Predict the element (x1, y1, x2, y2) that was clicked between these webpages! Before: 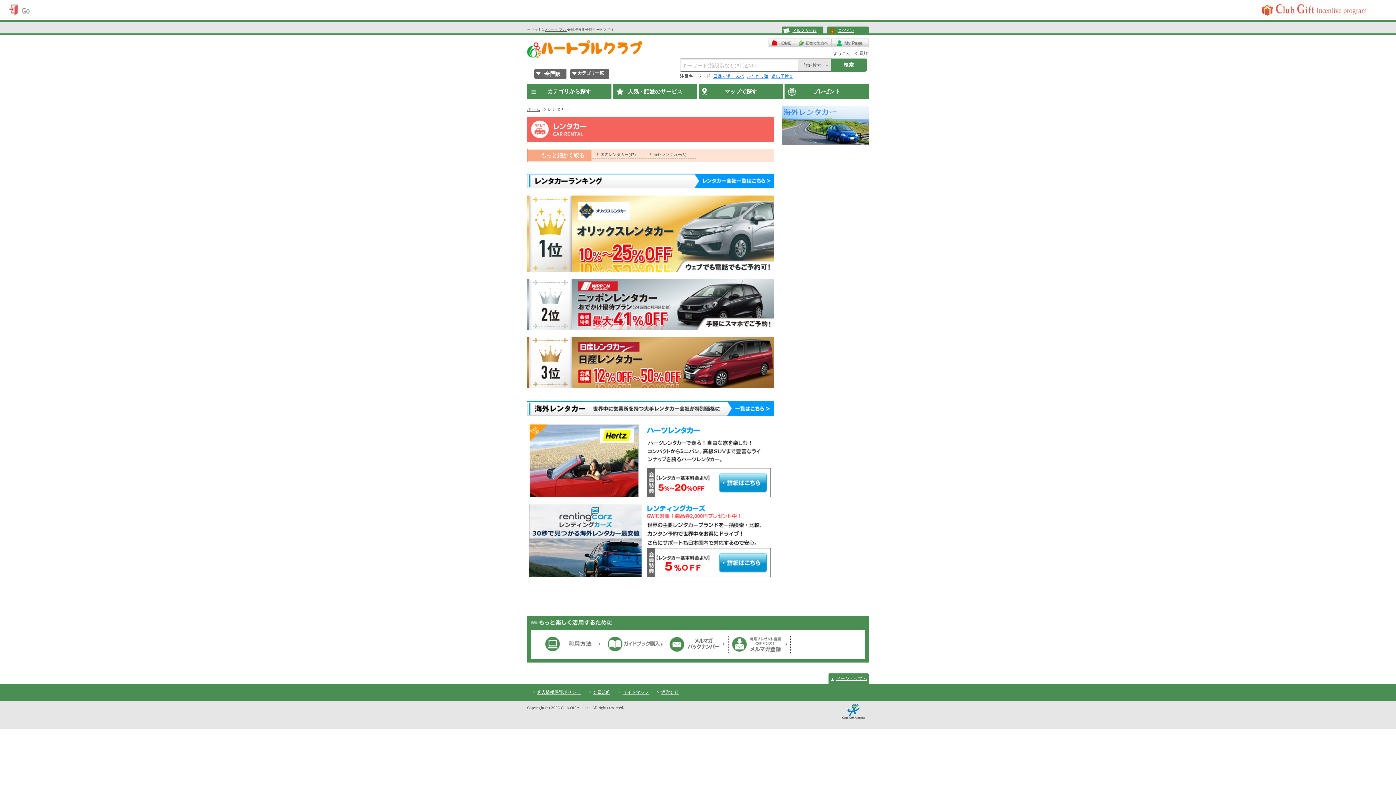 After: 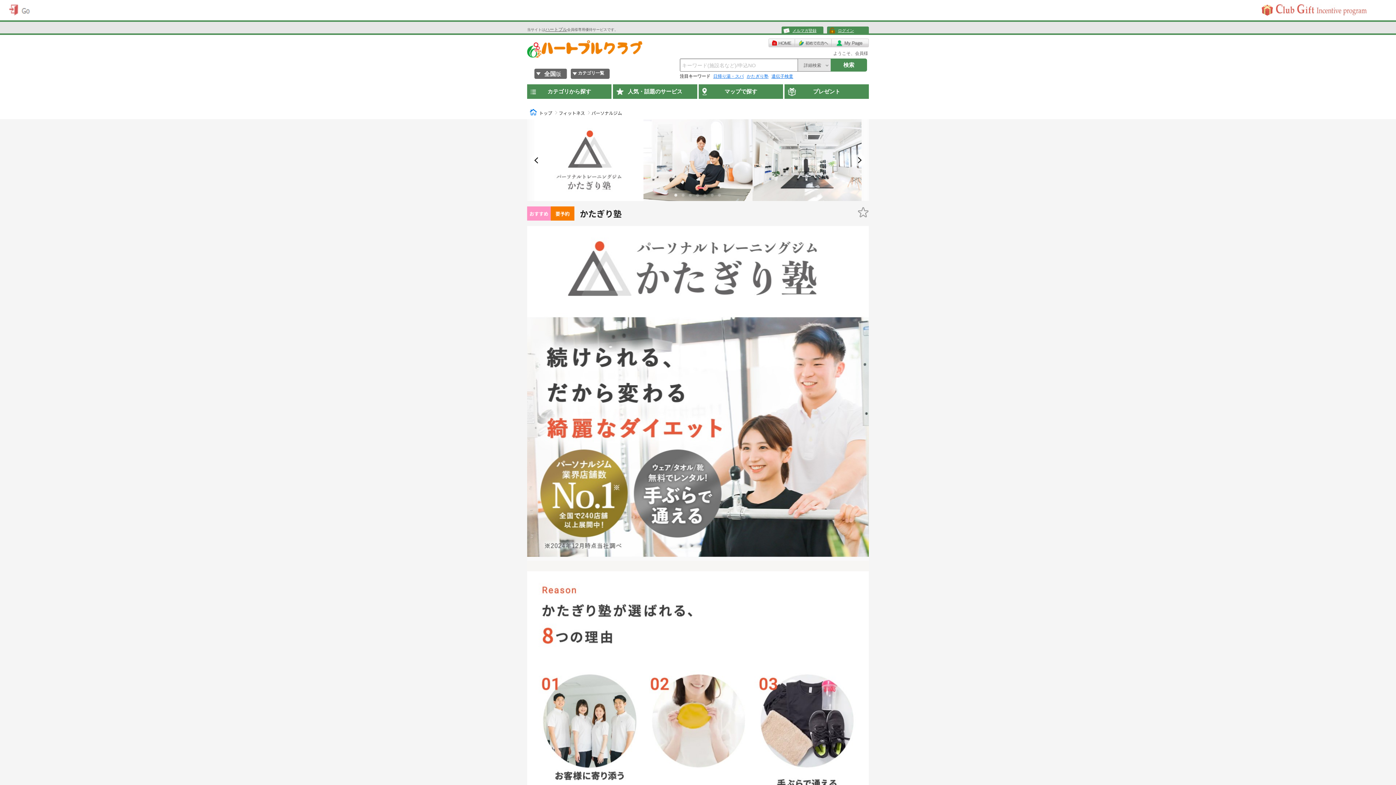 Action: label: かたぎり塾 bbox: (746, 73, 771, 78)